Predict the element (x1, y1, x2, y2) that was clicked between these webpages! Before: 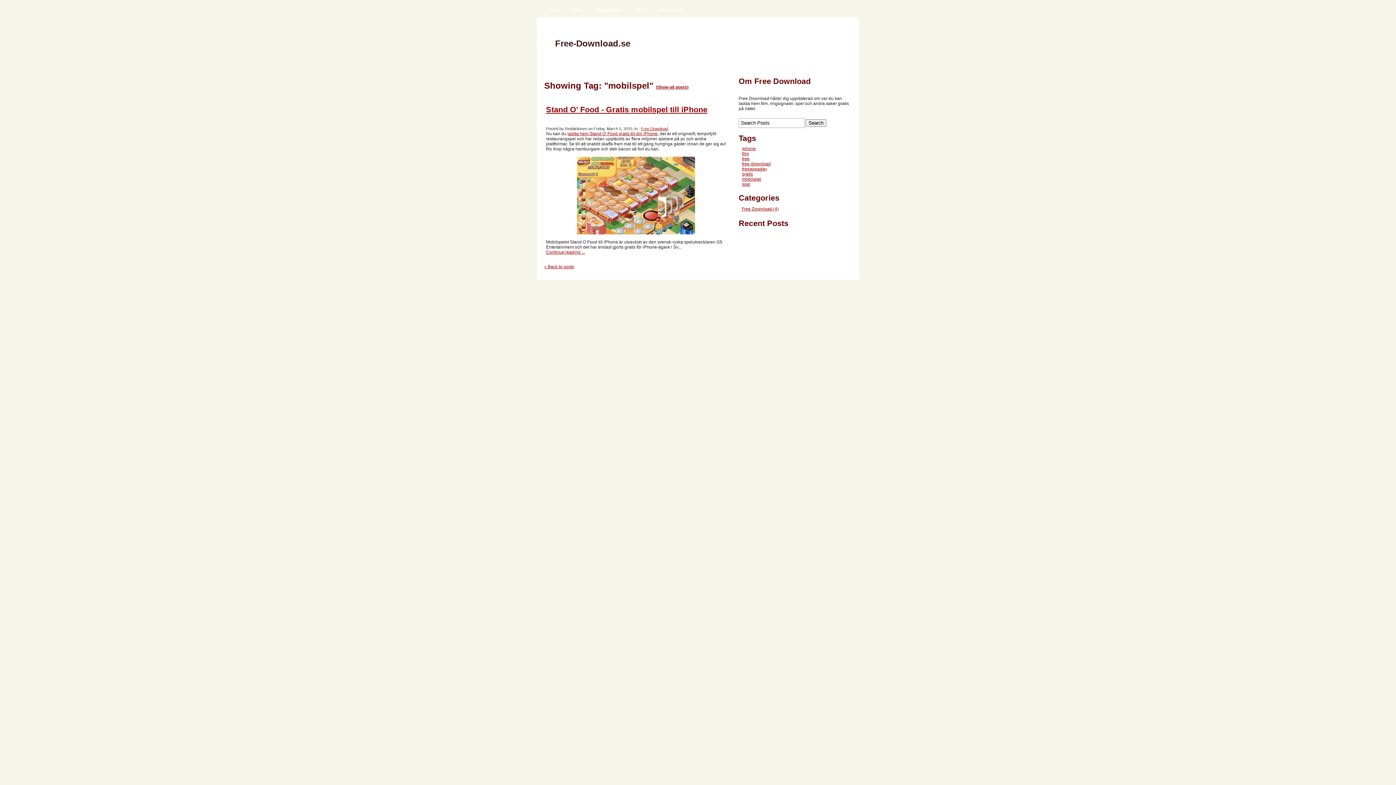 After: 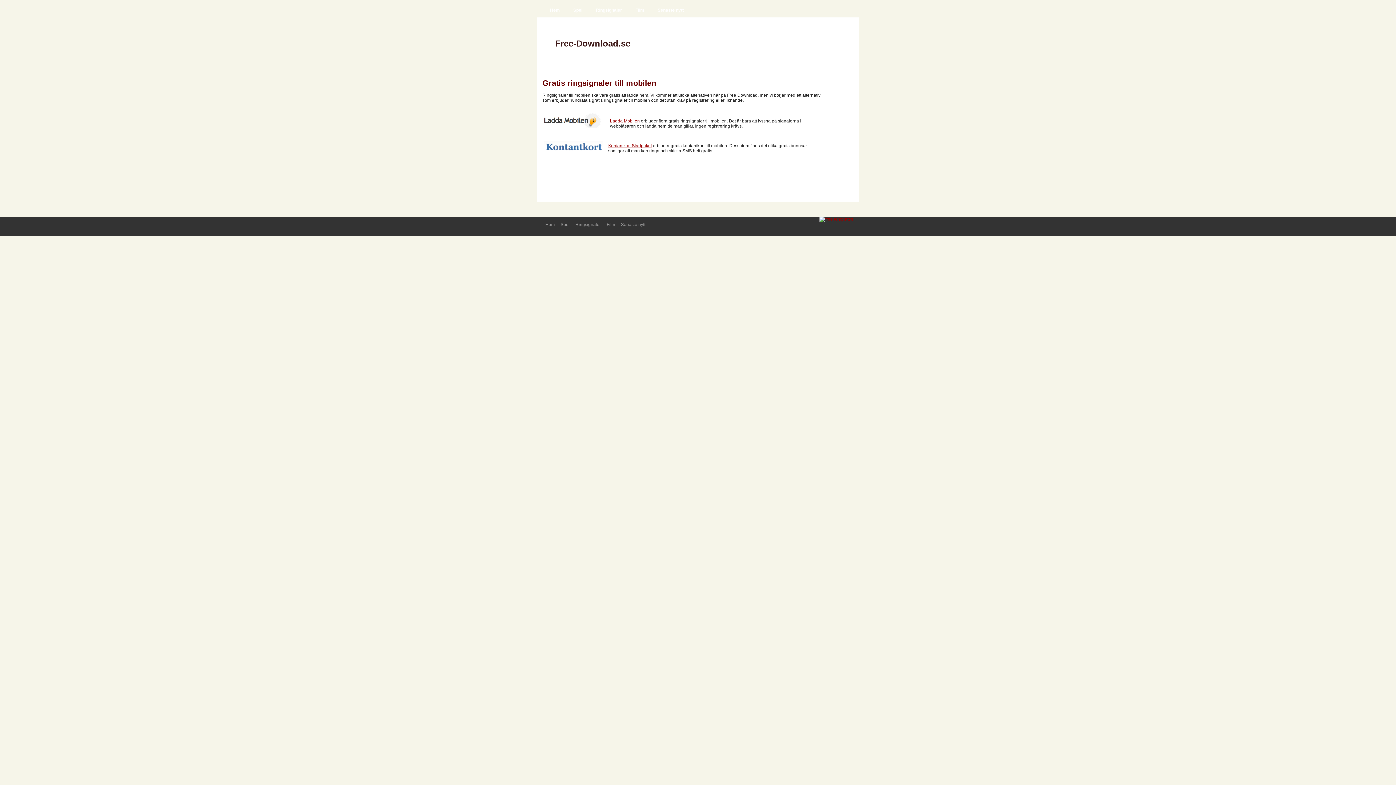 Action: label: Ringsignaler bbox: (586, 5, 626, 13)